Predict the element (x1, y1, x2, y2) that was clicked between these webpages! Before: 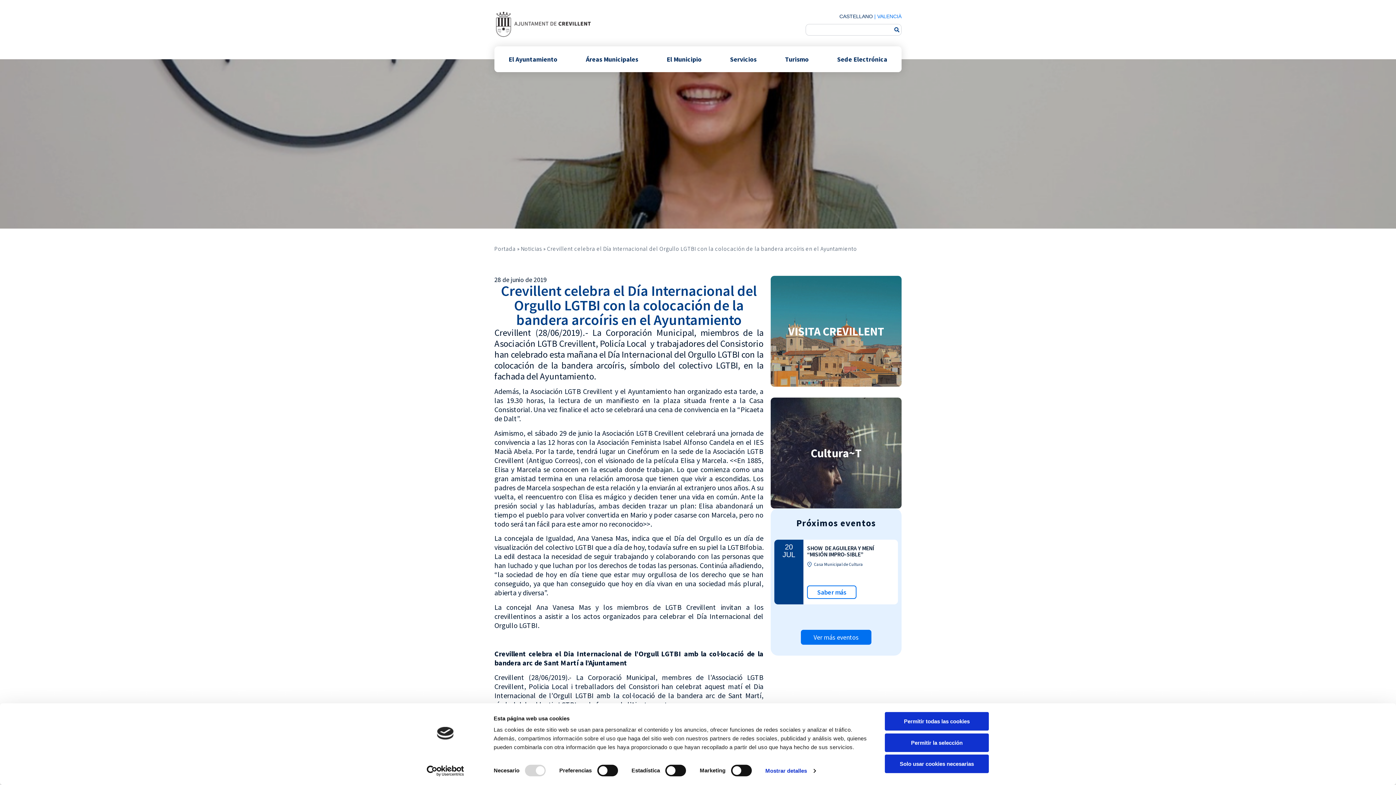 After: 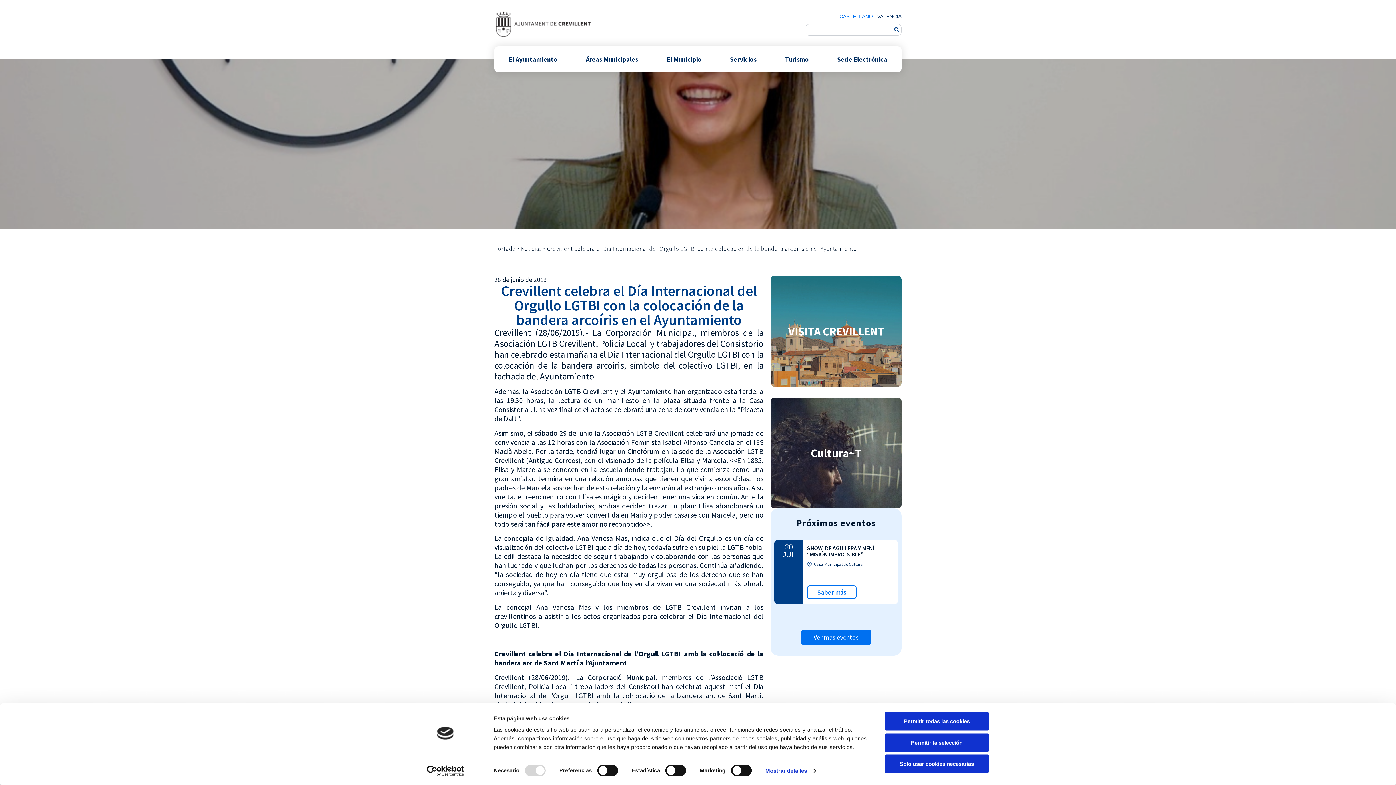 Action: label: VALENCIÀ bbox: (877, 12, 901, 20)